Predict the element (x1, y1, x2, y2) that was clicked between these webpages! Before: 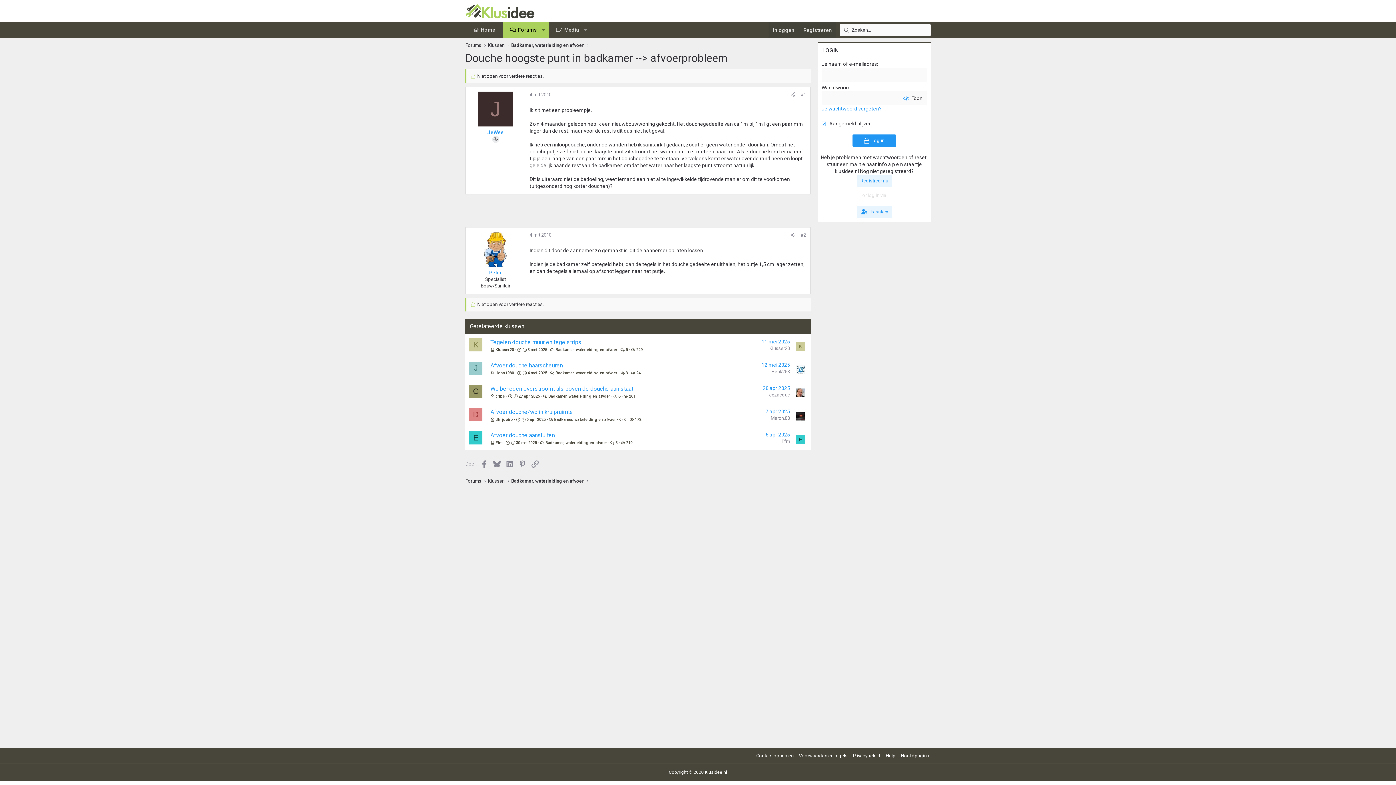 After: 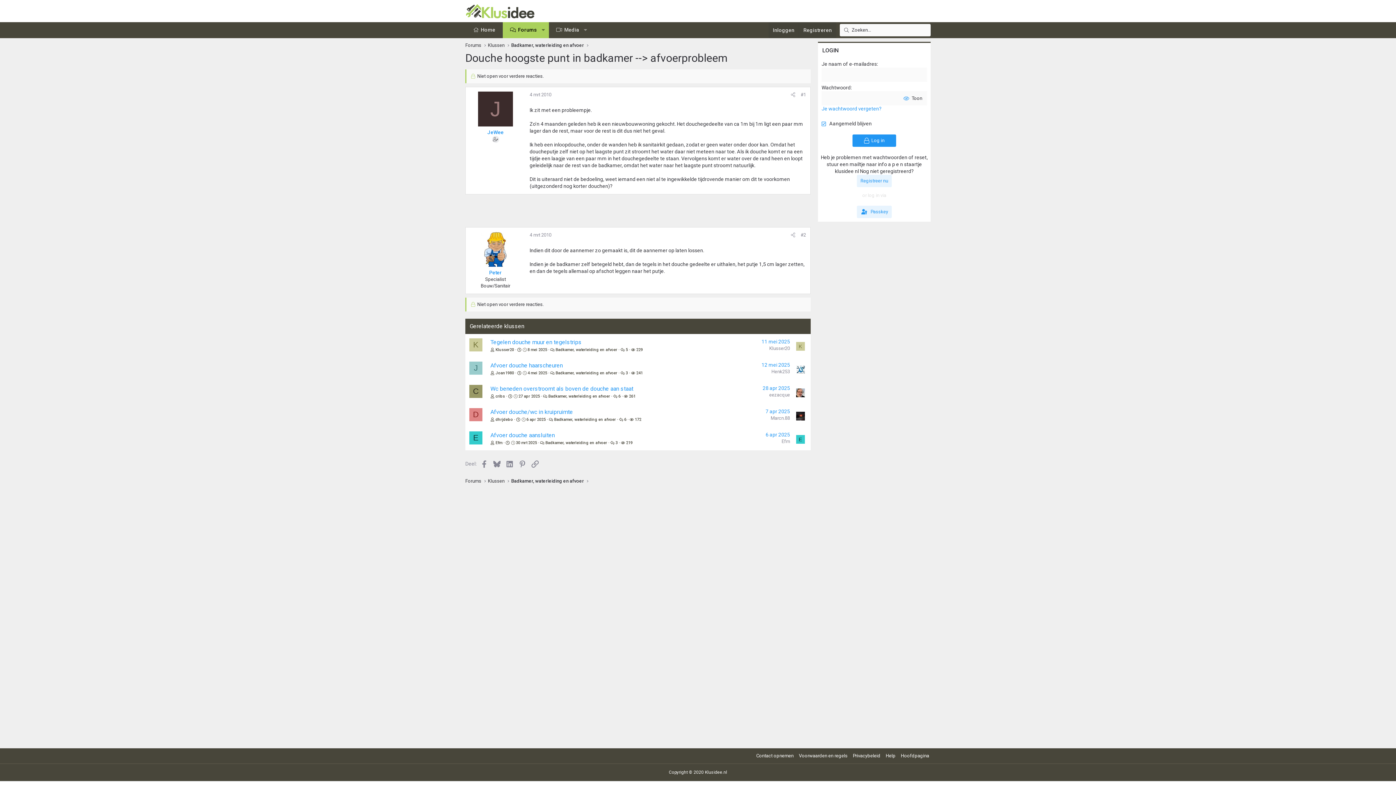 Action: label: K bbox: (469, 338, 482, 351)